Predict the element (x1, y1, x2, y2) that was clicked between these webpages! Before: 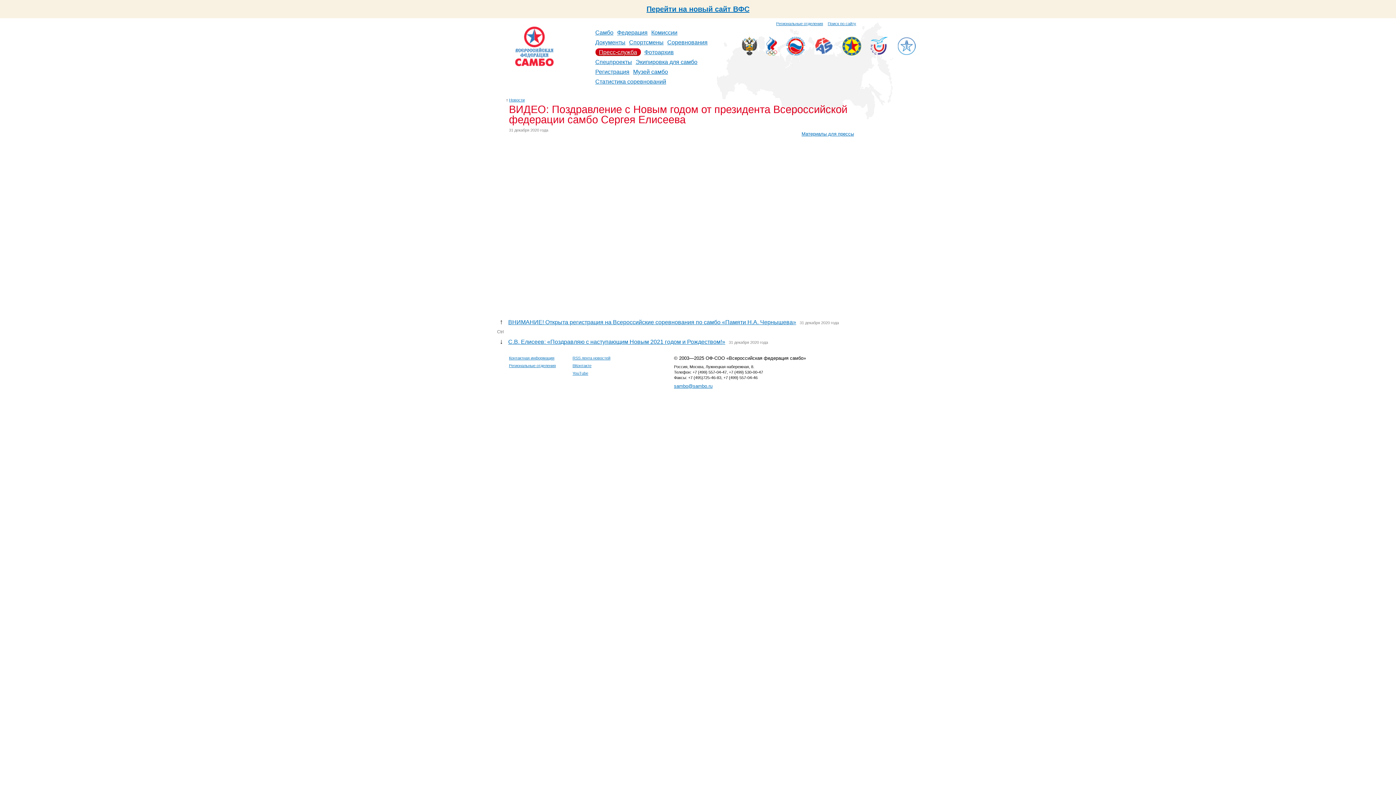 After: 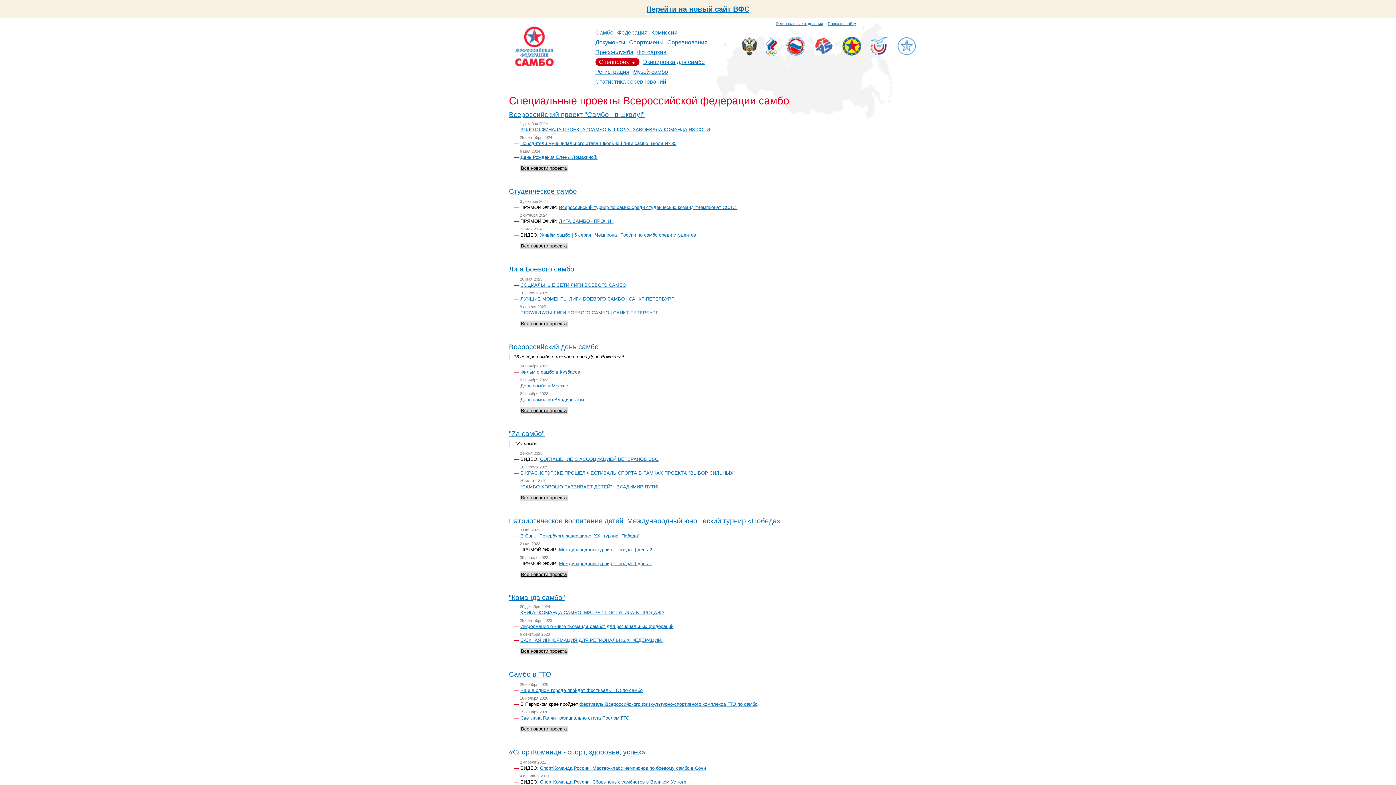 Action: label: Спецпроекты bbox: (595, 58, 632, 65)